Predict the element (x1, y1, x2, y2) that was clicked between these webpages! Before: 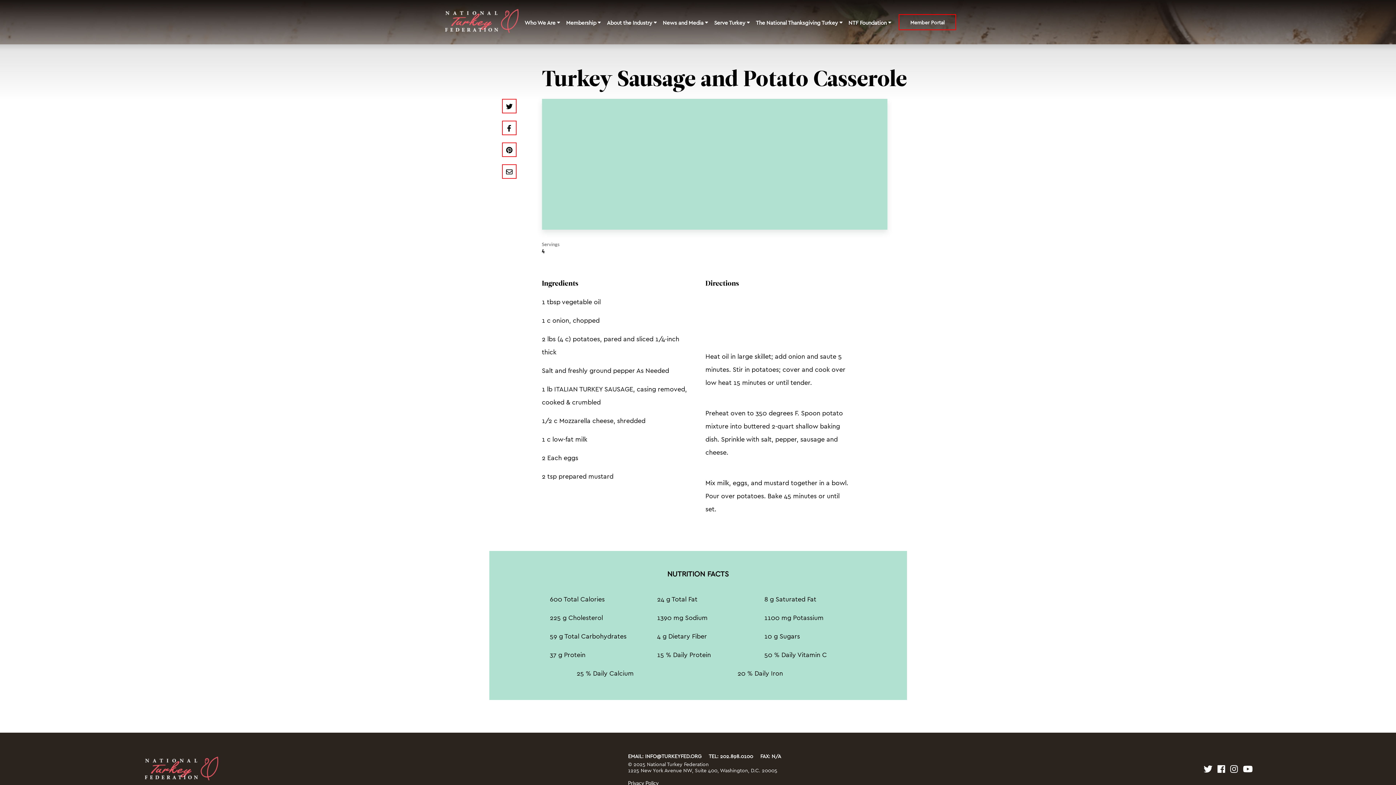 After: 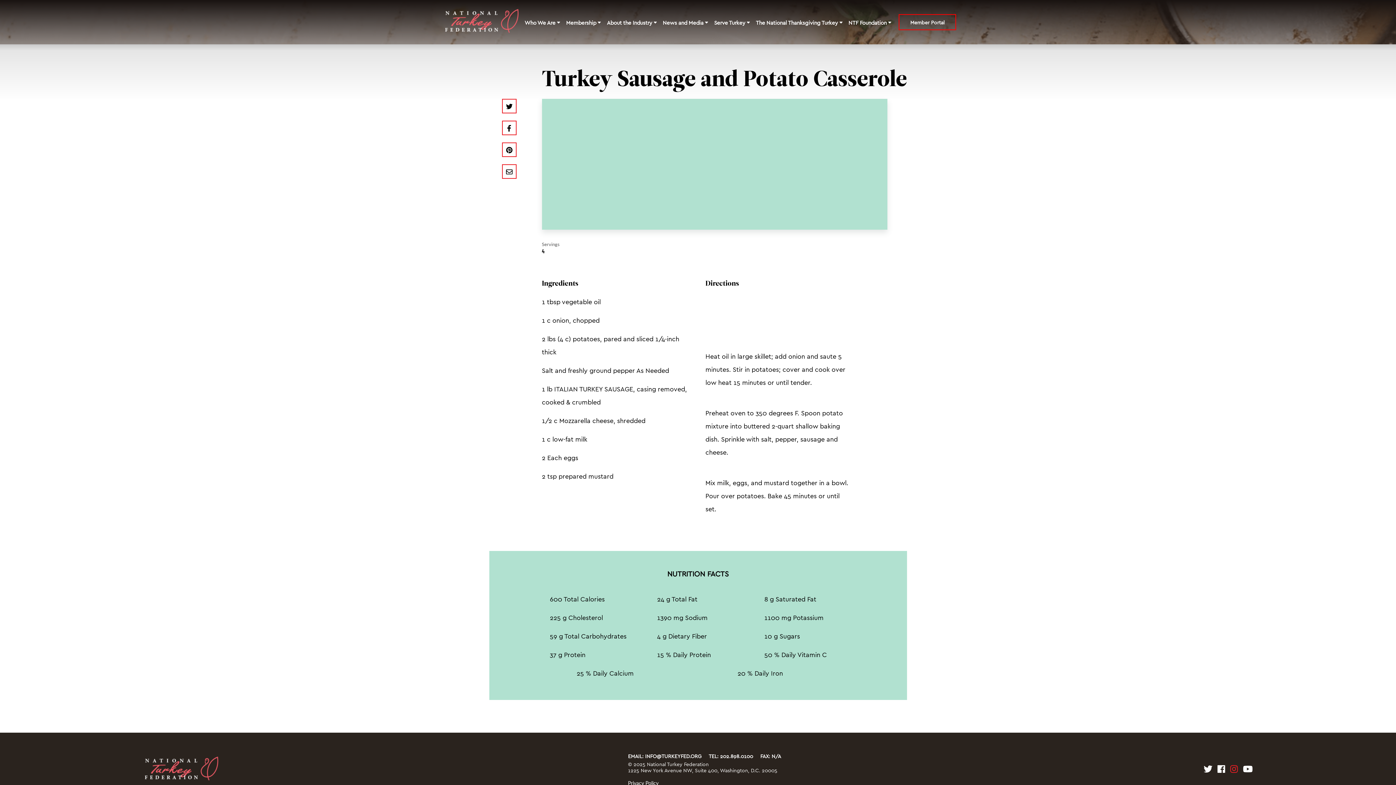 Action: bbox: (1230, 765, 1238, 773)